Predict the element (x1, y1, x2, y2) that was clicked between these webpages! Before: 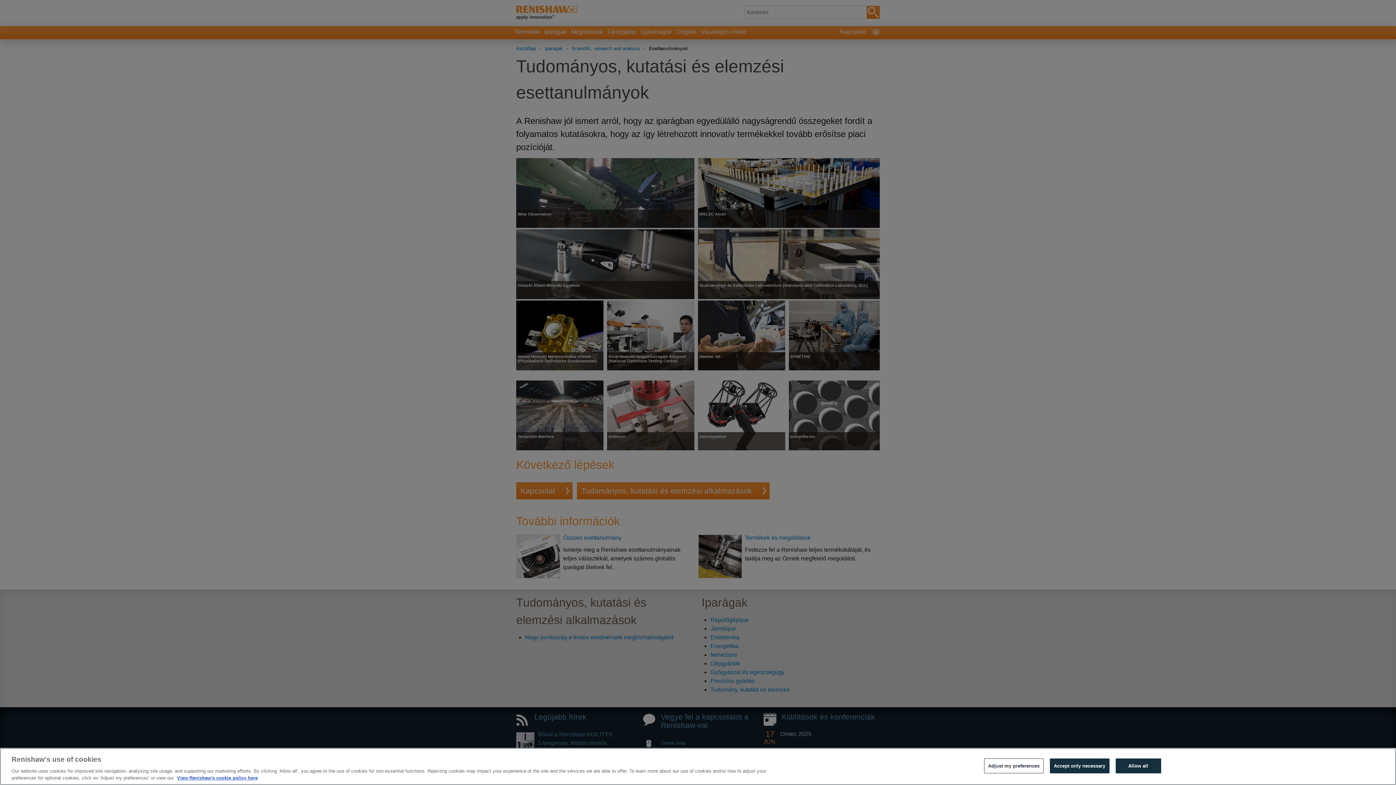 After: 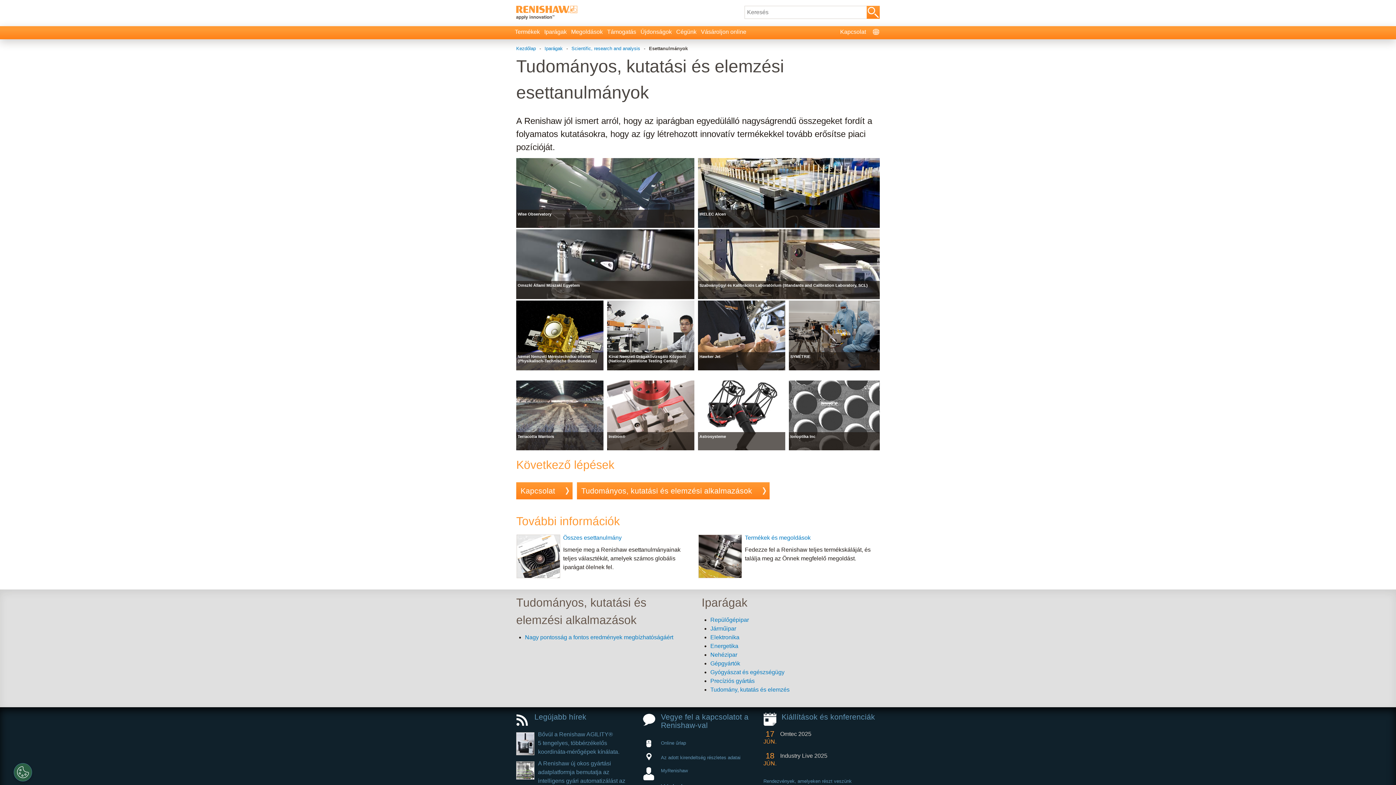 Action: bbox: (1050, 758, 1109, 773) label: Accept only necessary